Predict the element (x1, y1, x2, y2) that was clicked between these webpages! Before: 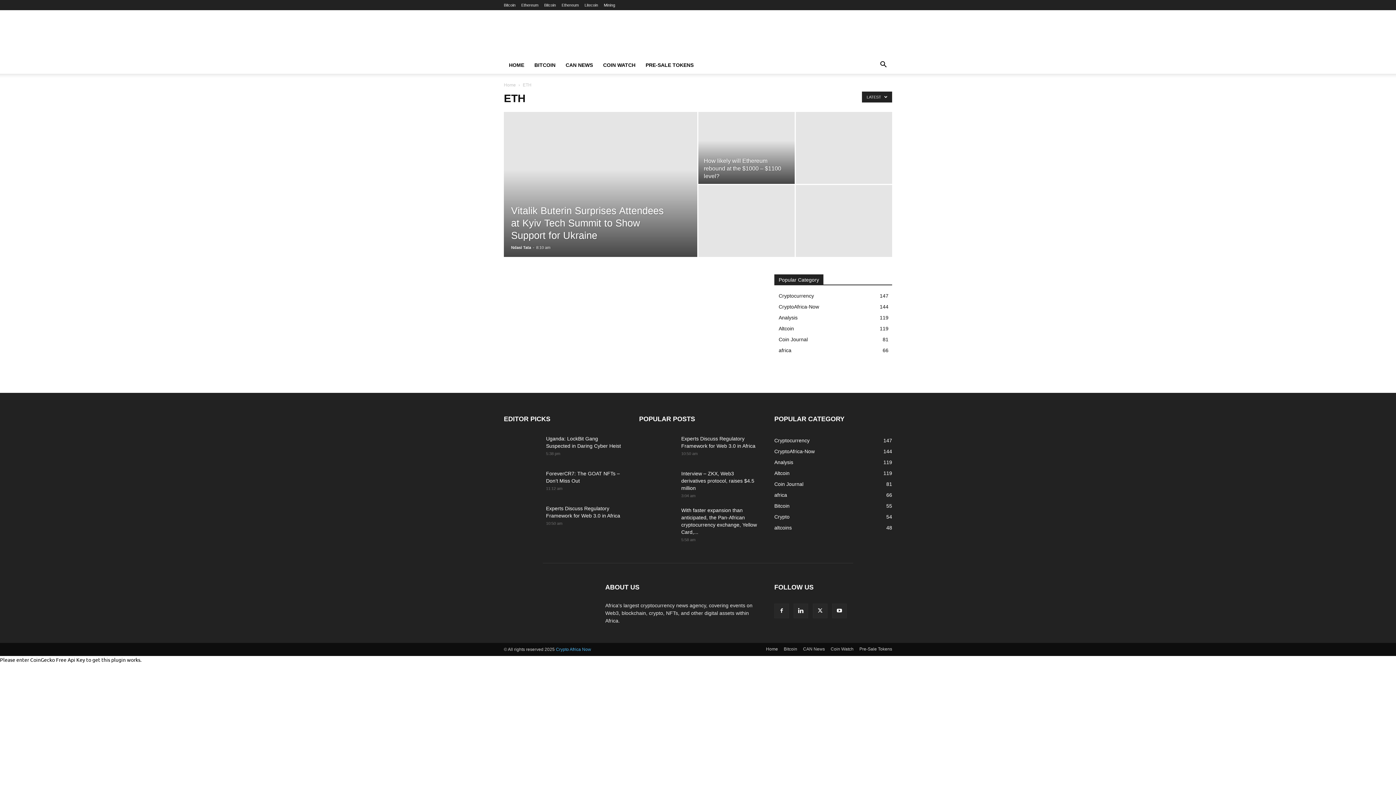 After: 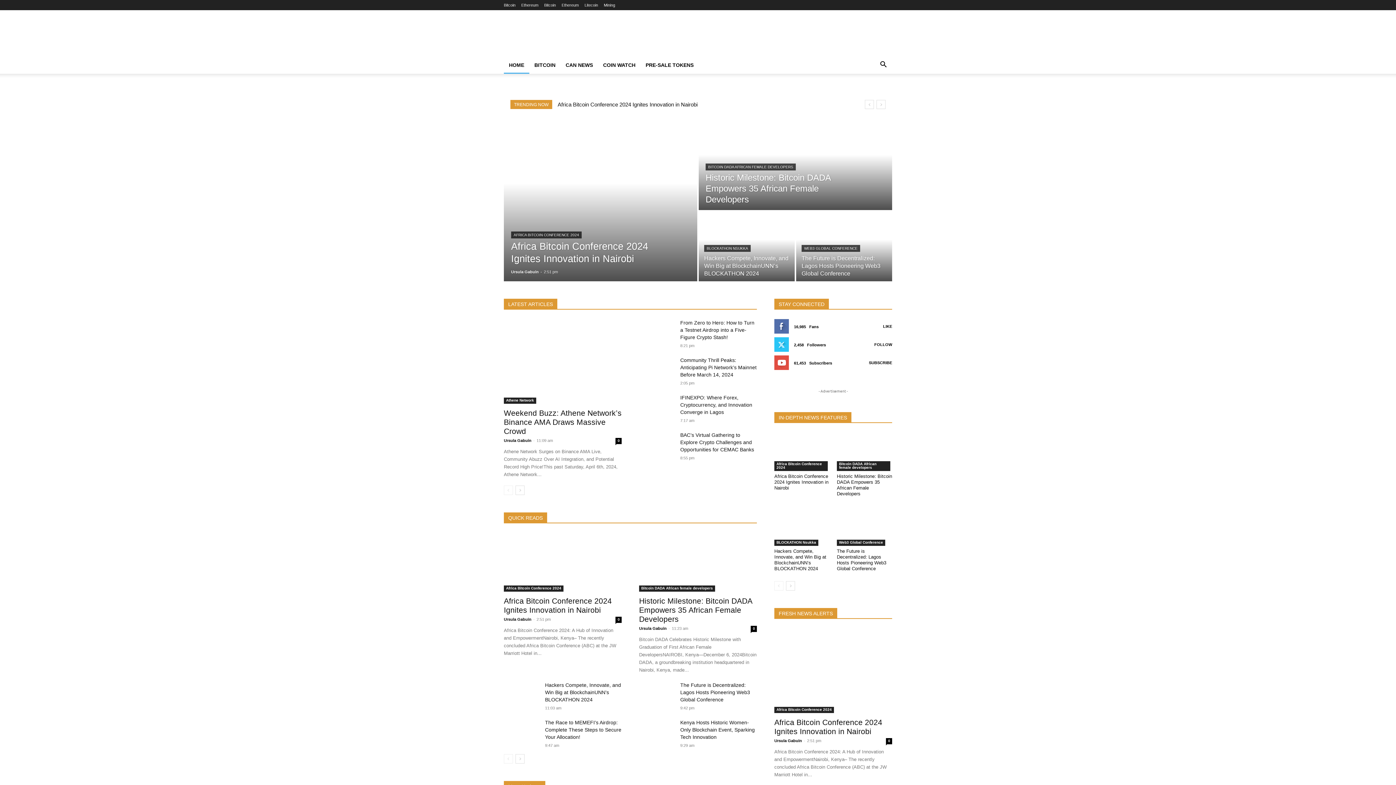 Action: label: Home bbox: (504, 82, 516, 87)